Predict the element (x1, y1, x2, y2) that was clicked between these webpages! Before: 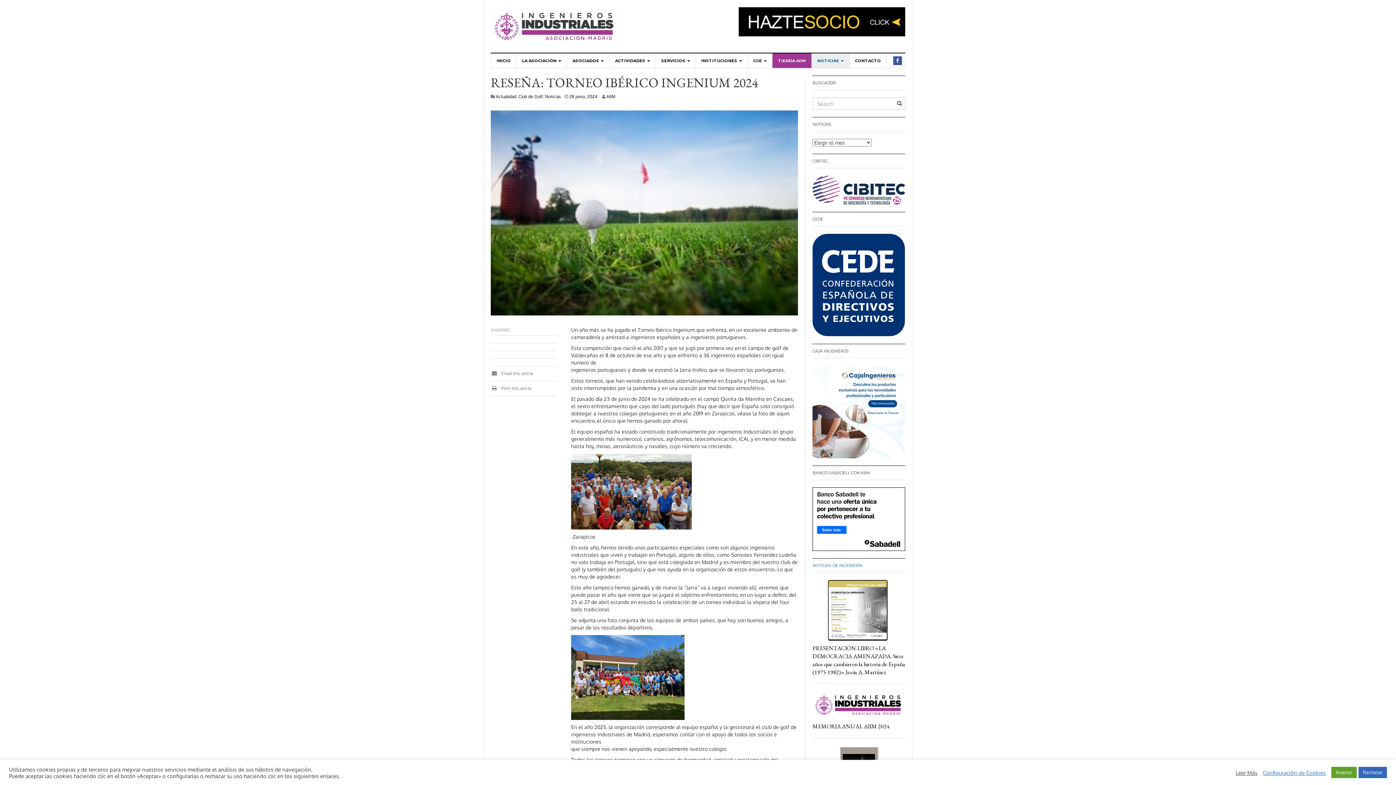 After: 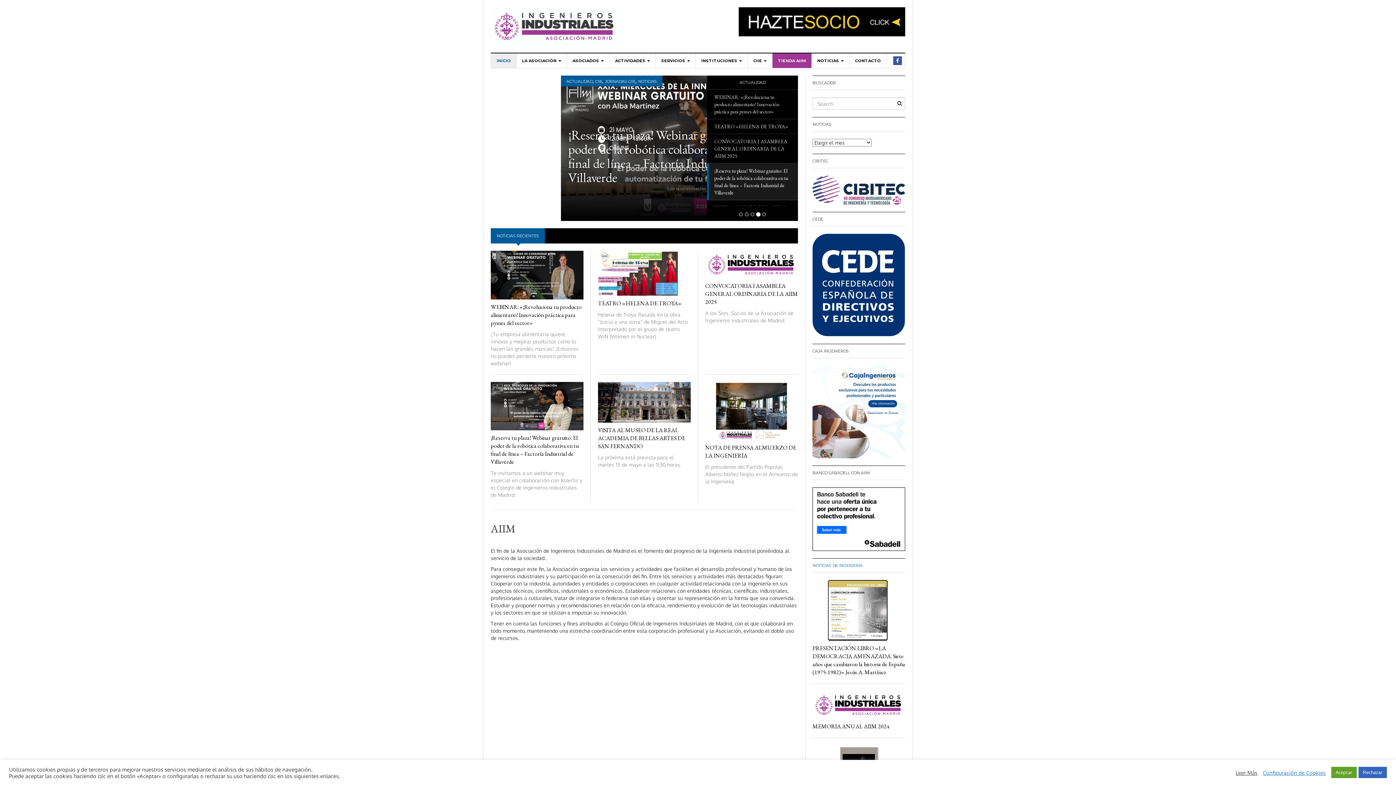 Action: bbox: (491, 53, 516, 68) label: INICIO